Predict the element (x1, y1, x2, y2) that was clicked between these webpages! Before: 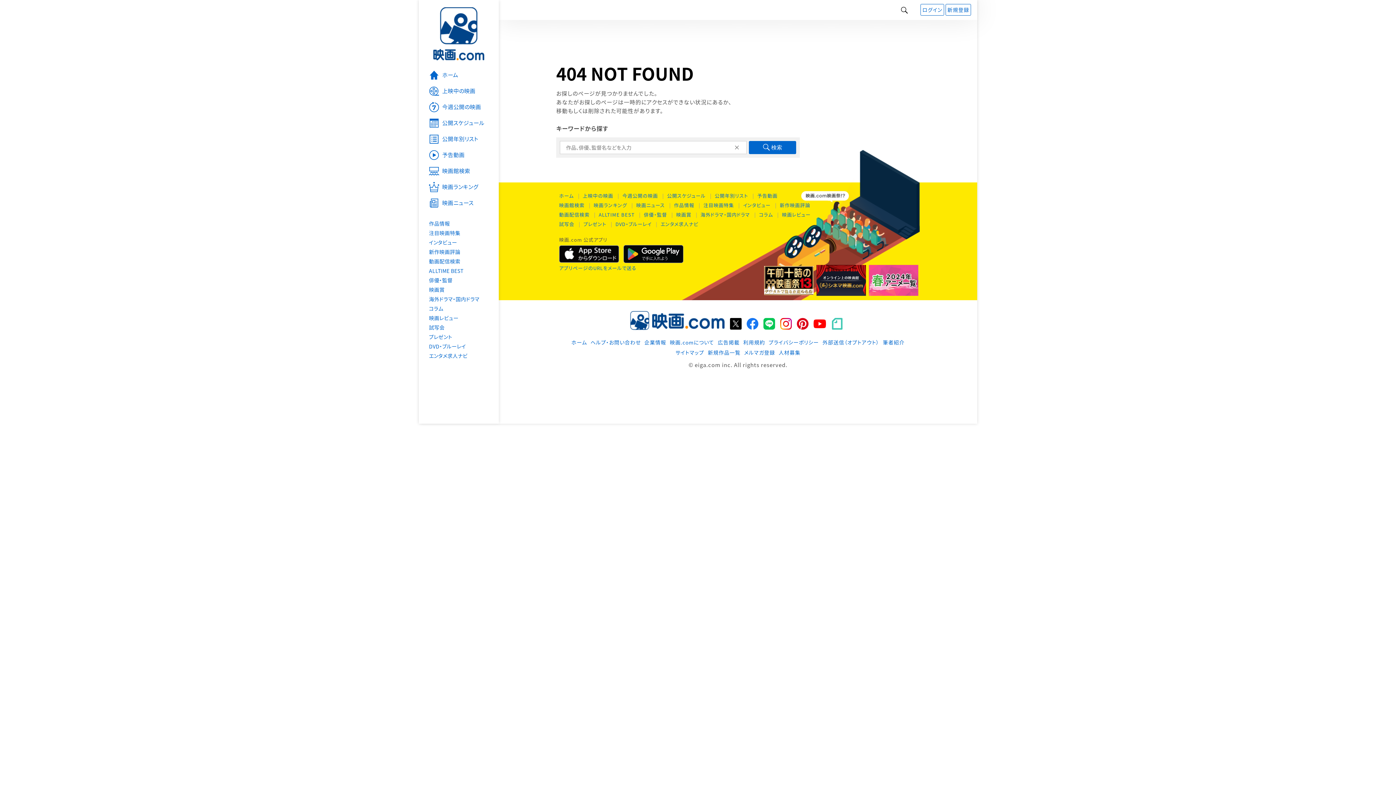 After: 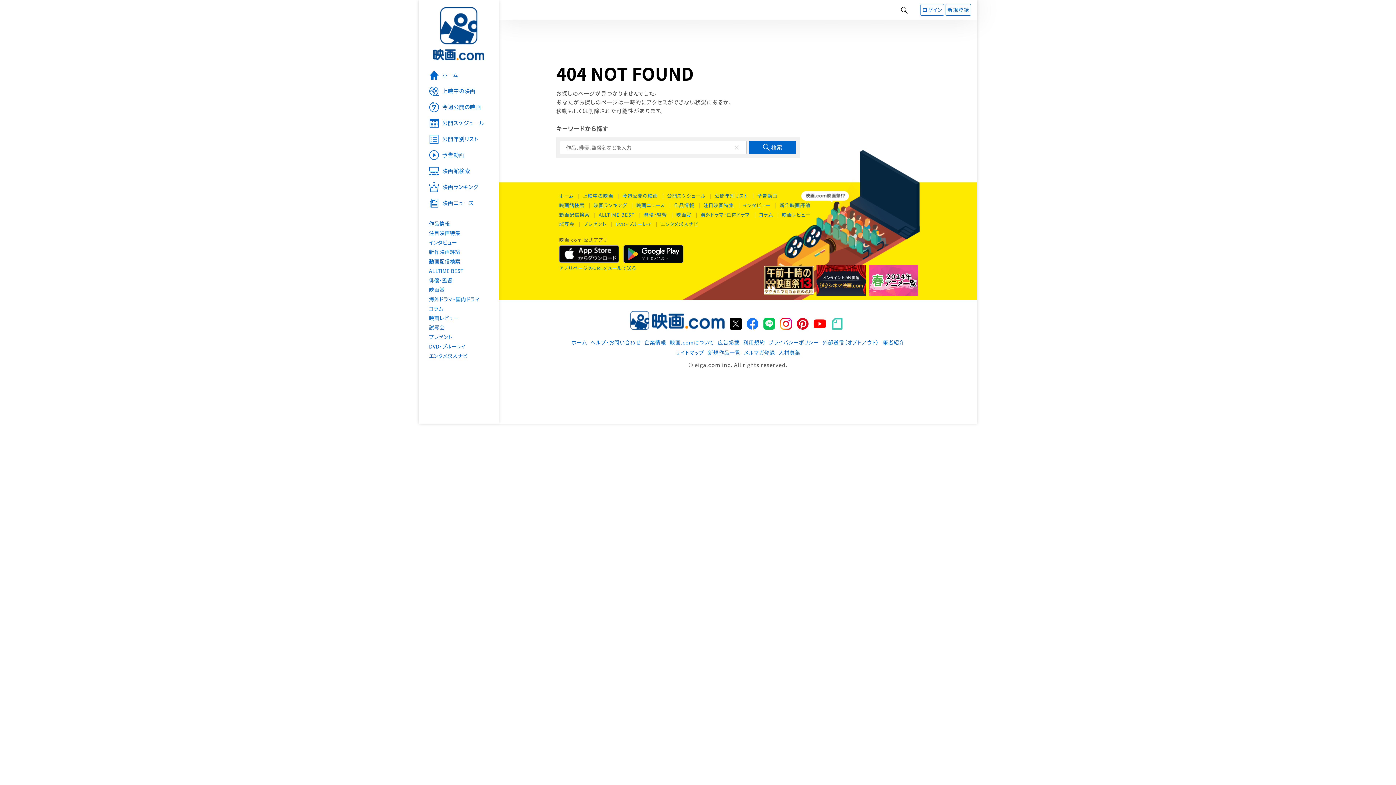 Action: bbox: (778, 319, 793, 327)